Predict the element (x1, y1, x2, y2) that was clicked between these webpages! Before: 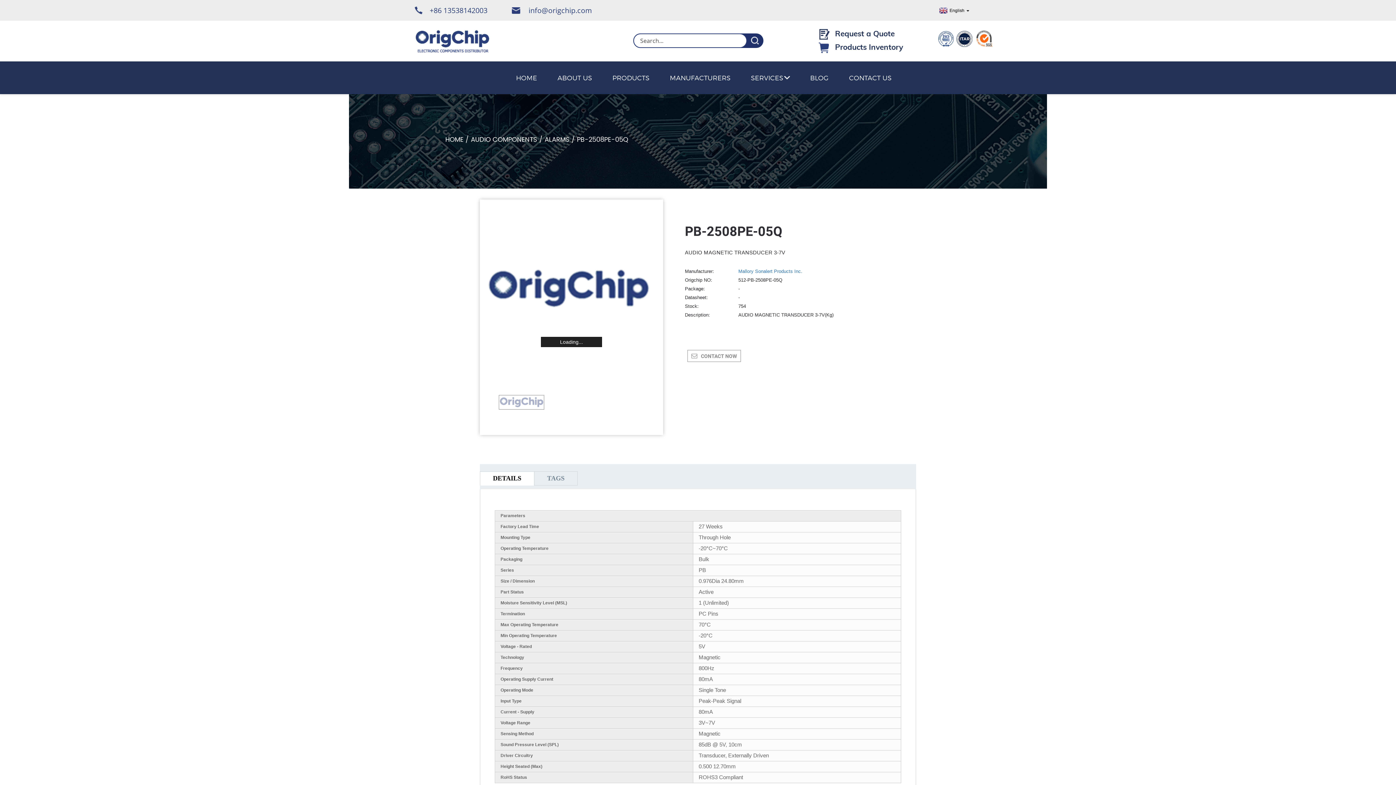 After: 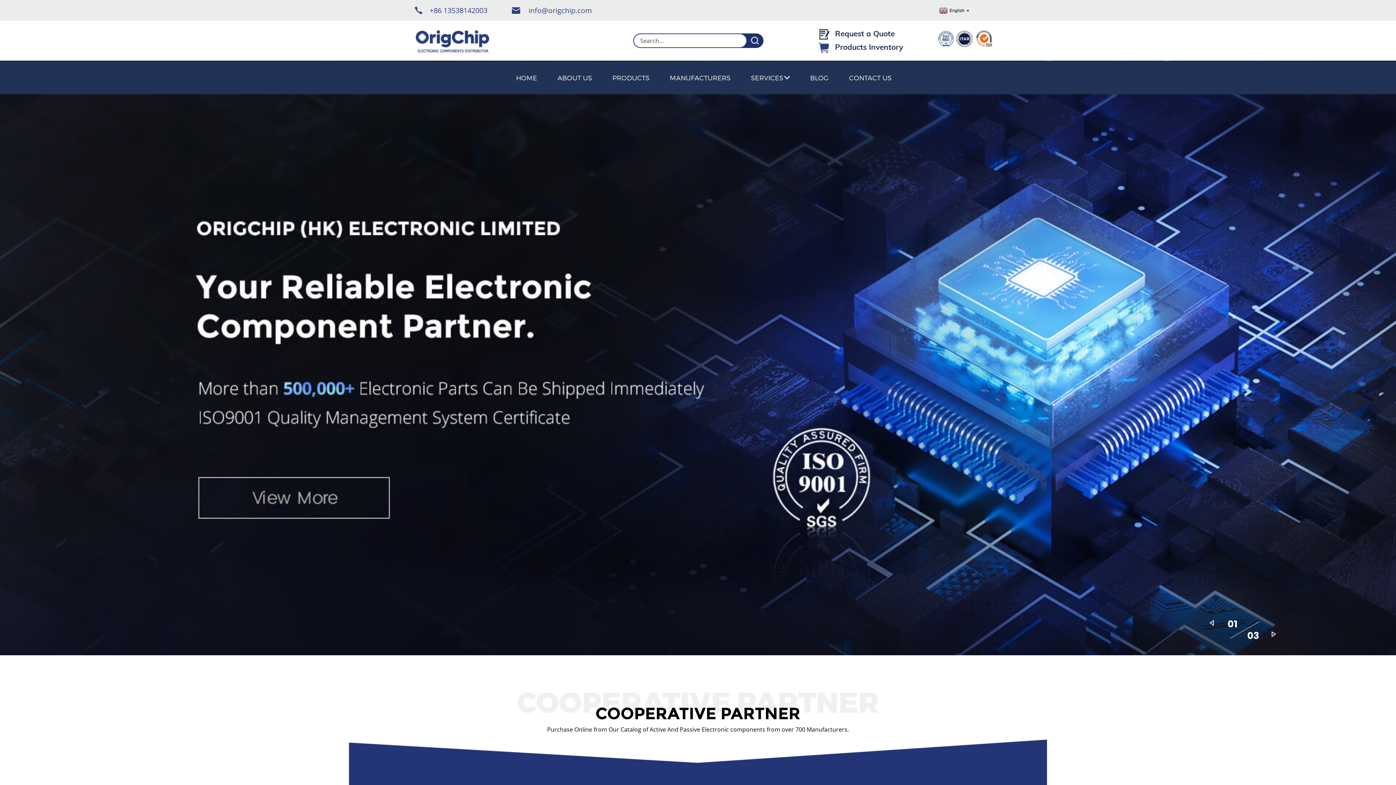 Action: bbox: (445, 134, 463, 145) label: HOME